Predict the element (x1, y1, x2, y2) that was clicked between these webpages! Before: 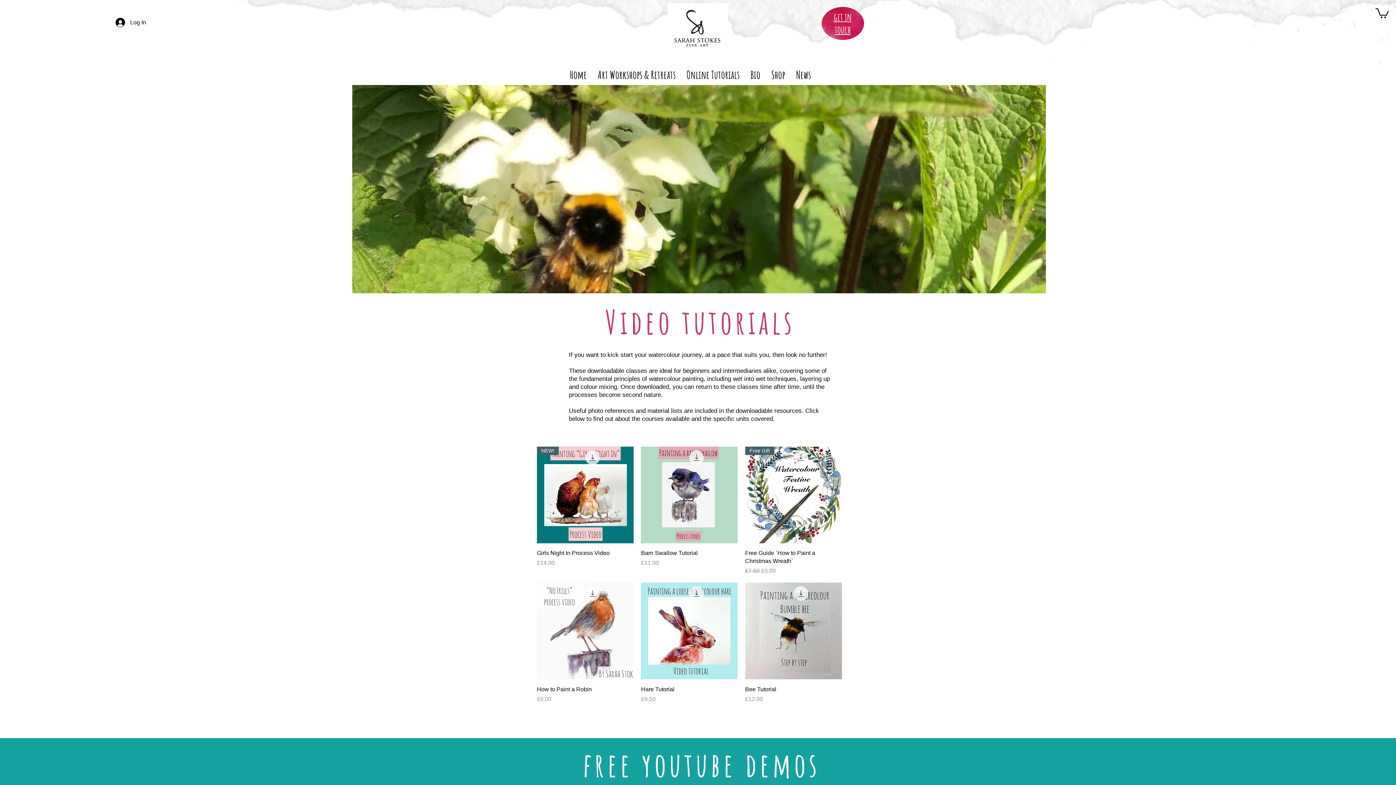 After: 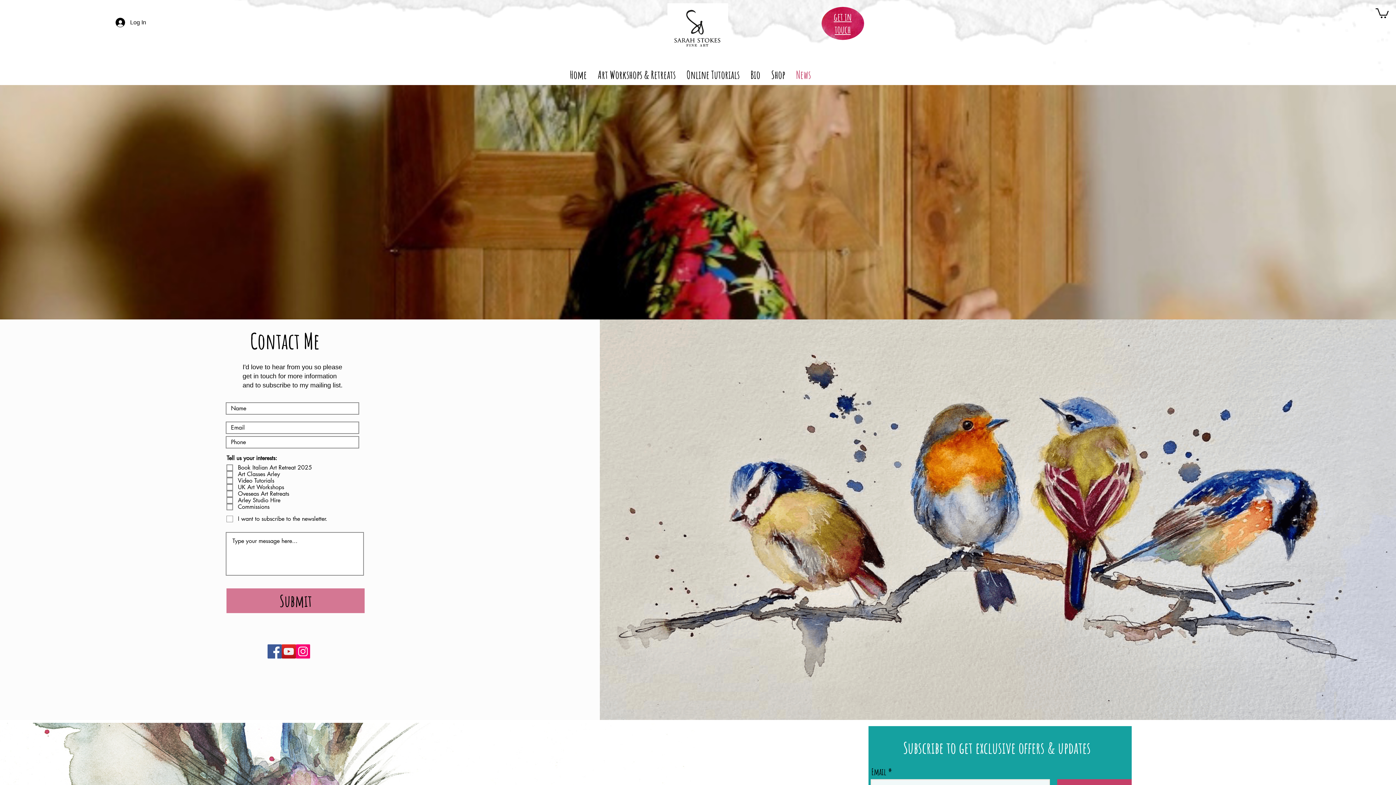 Action: bbox: (834, 10, 851, 36) label: get in touch